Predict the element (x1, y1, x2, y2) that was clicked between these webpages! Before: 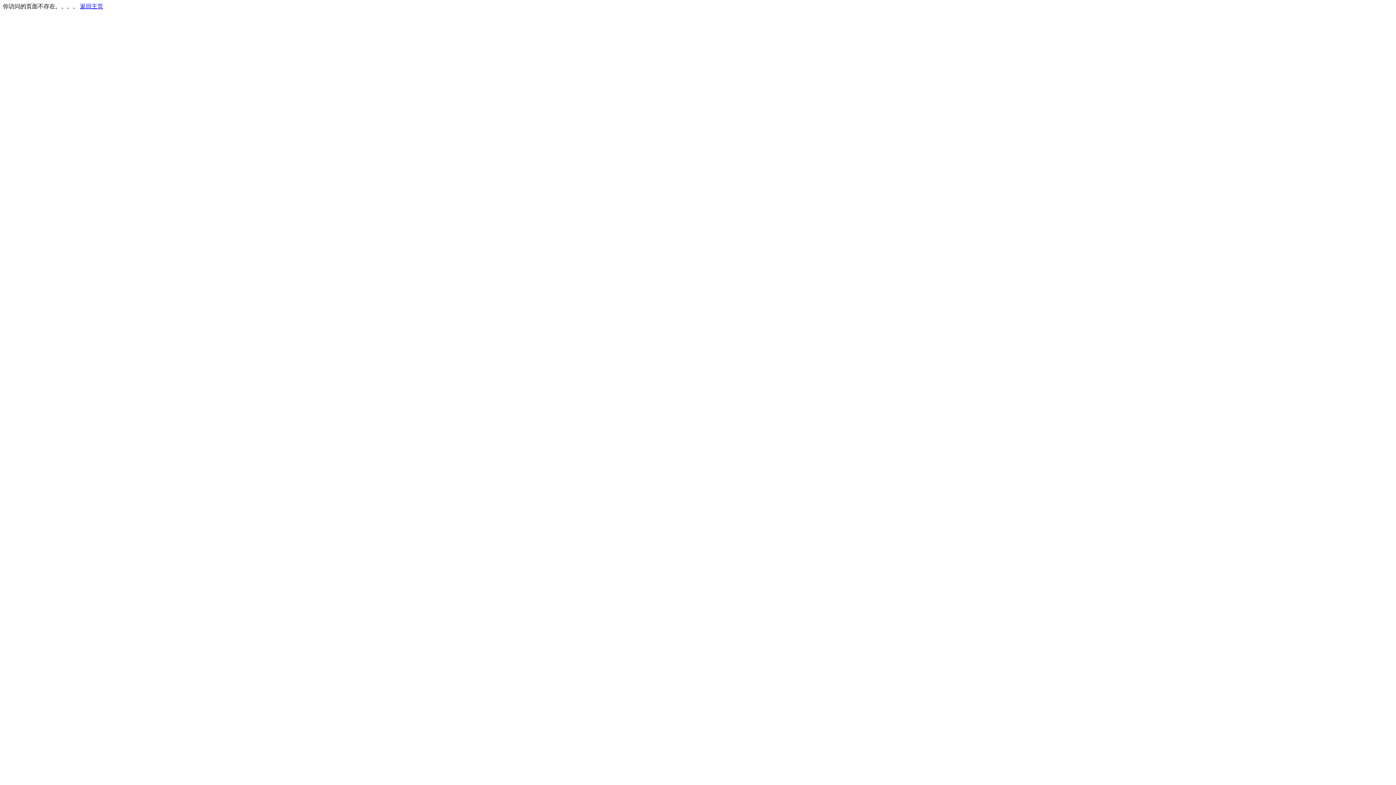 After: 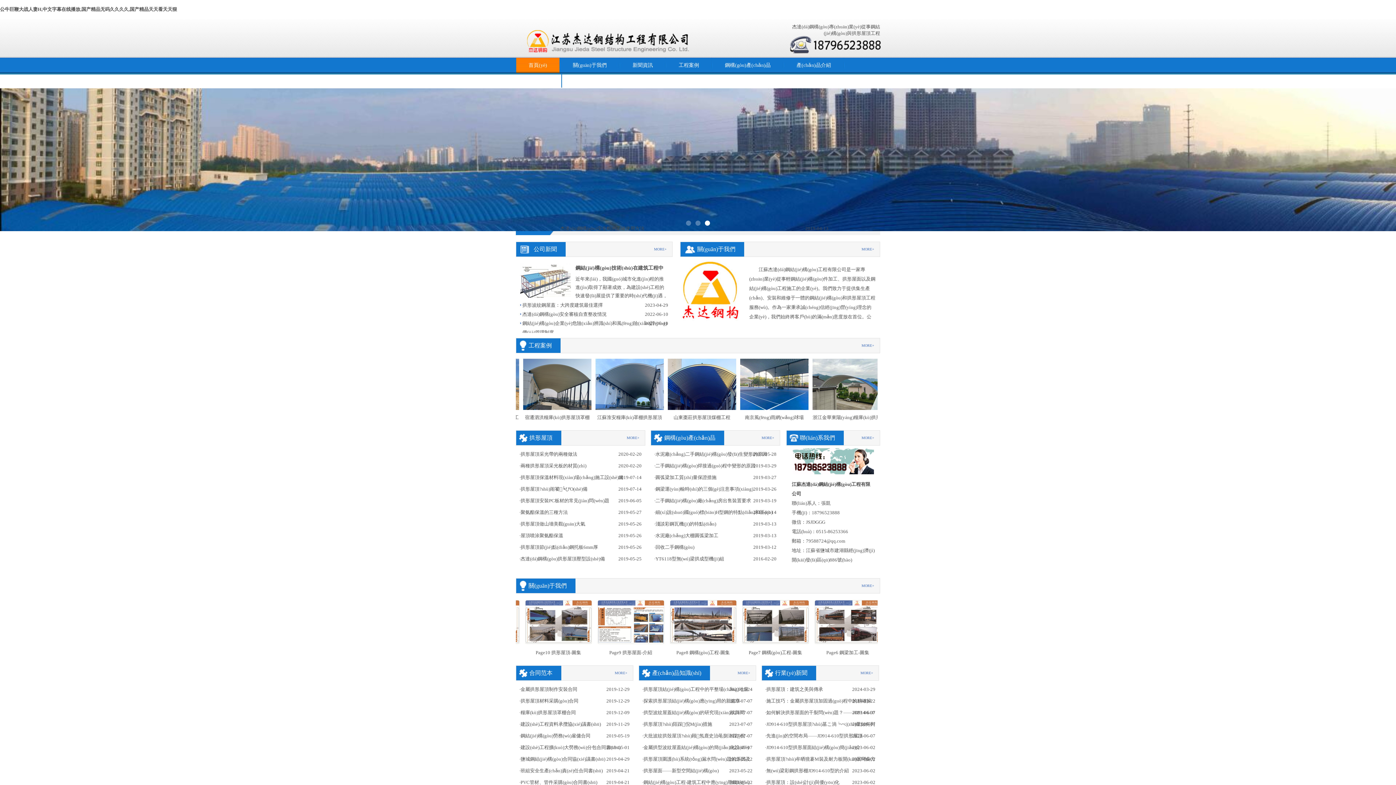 Action: bbox: (80, 3, 103, 9) label: 返回主页